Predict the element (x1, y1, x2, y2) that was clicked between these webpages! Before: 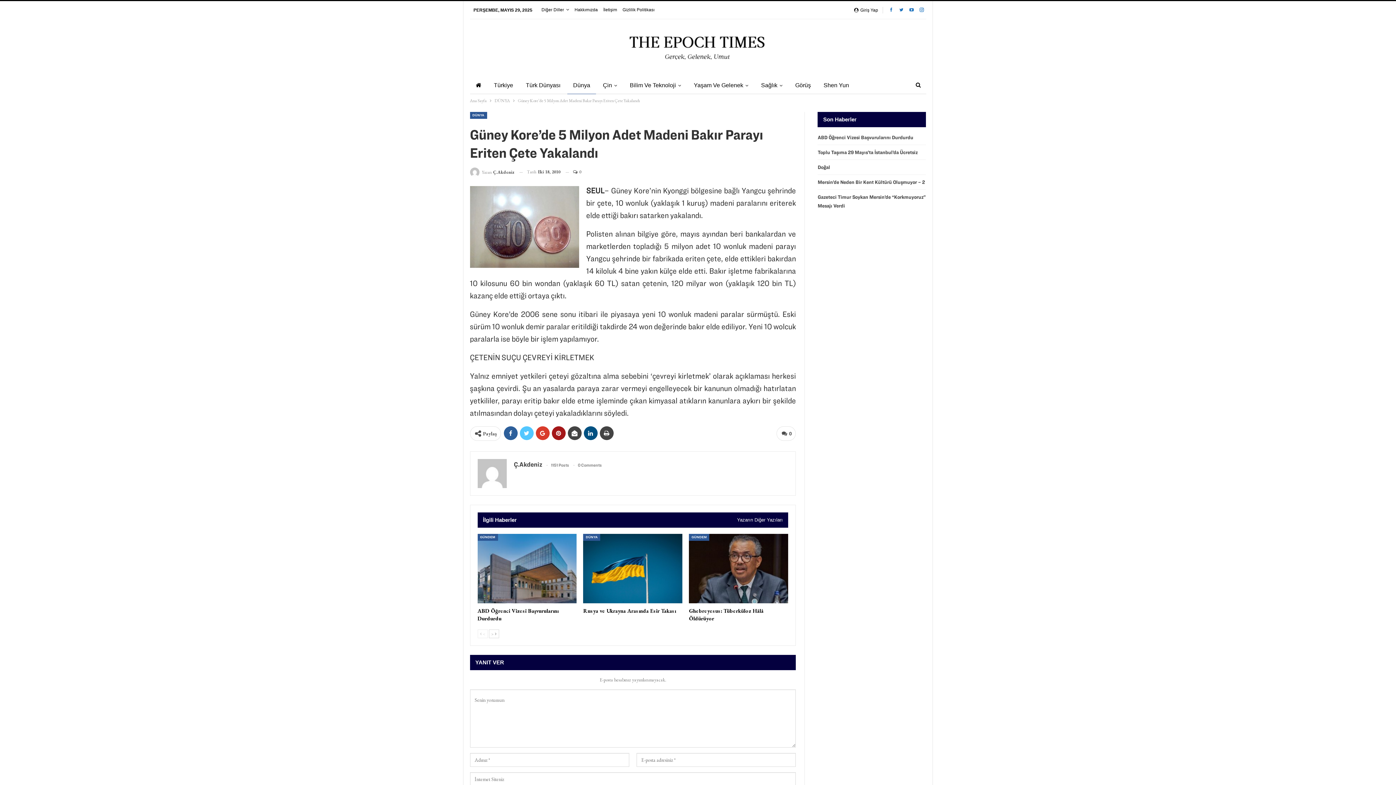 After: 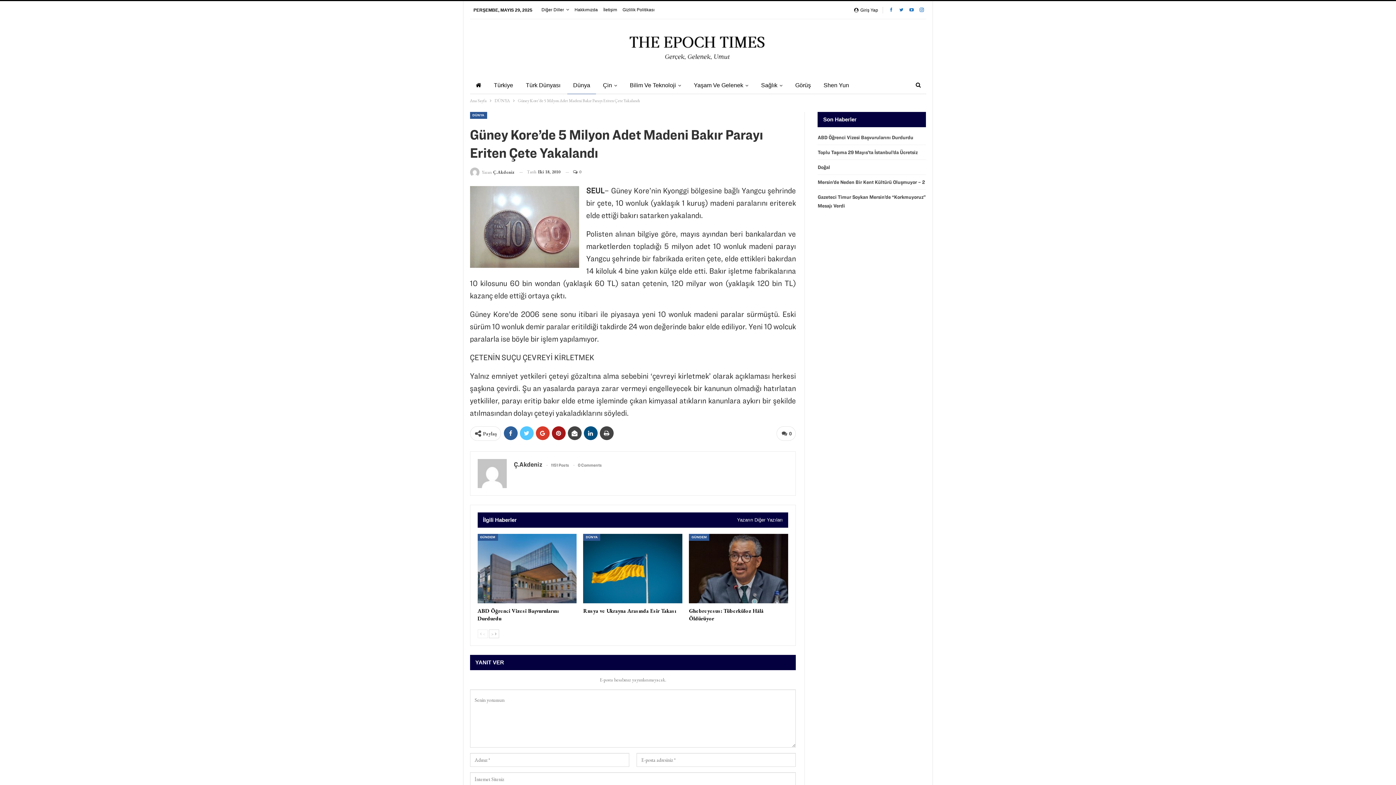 Action: bbox: (483, 516, 516, 524) label: İlgili Haberler